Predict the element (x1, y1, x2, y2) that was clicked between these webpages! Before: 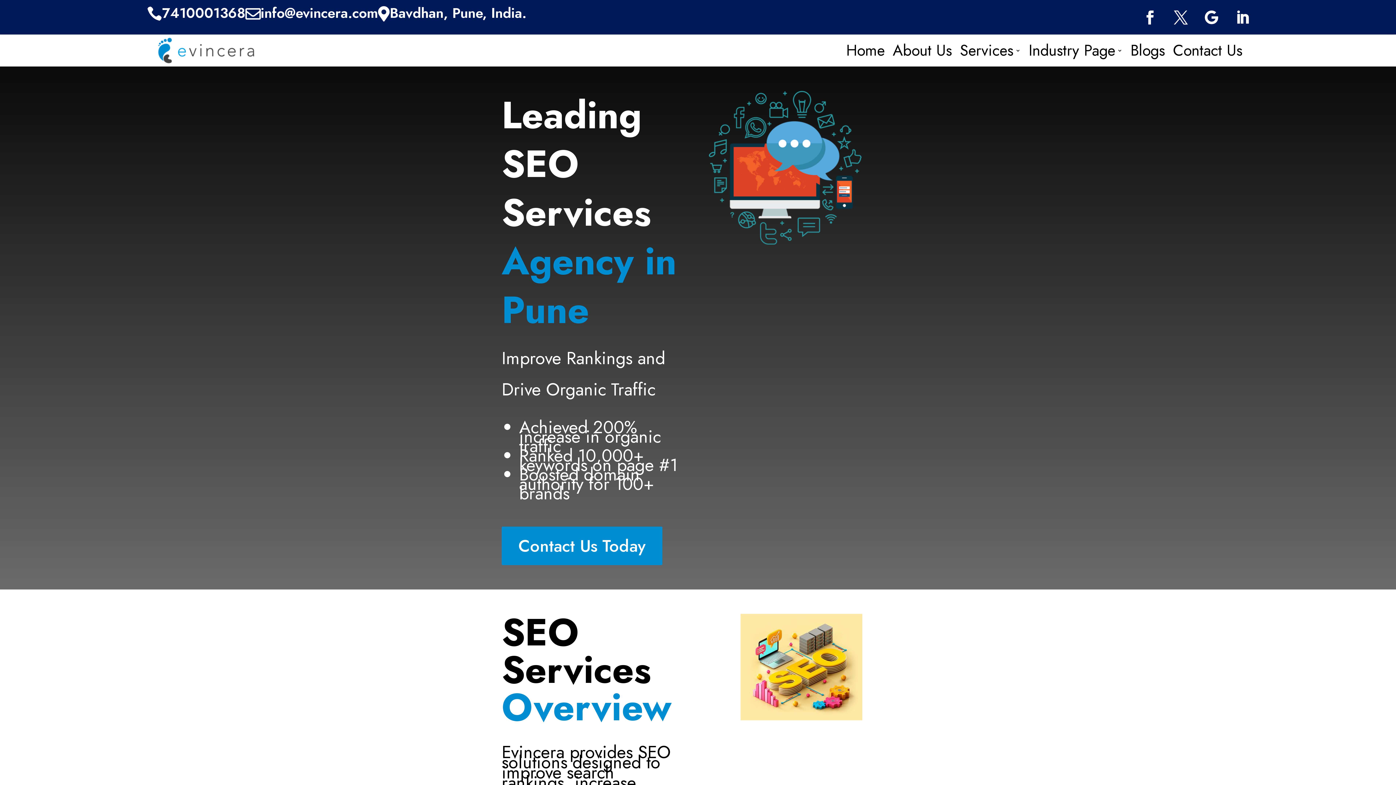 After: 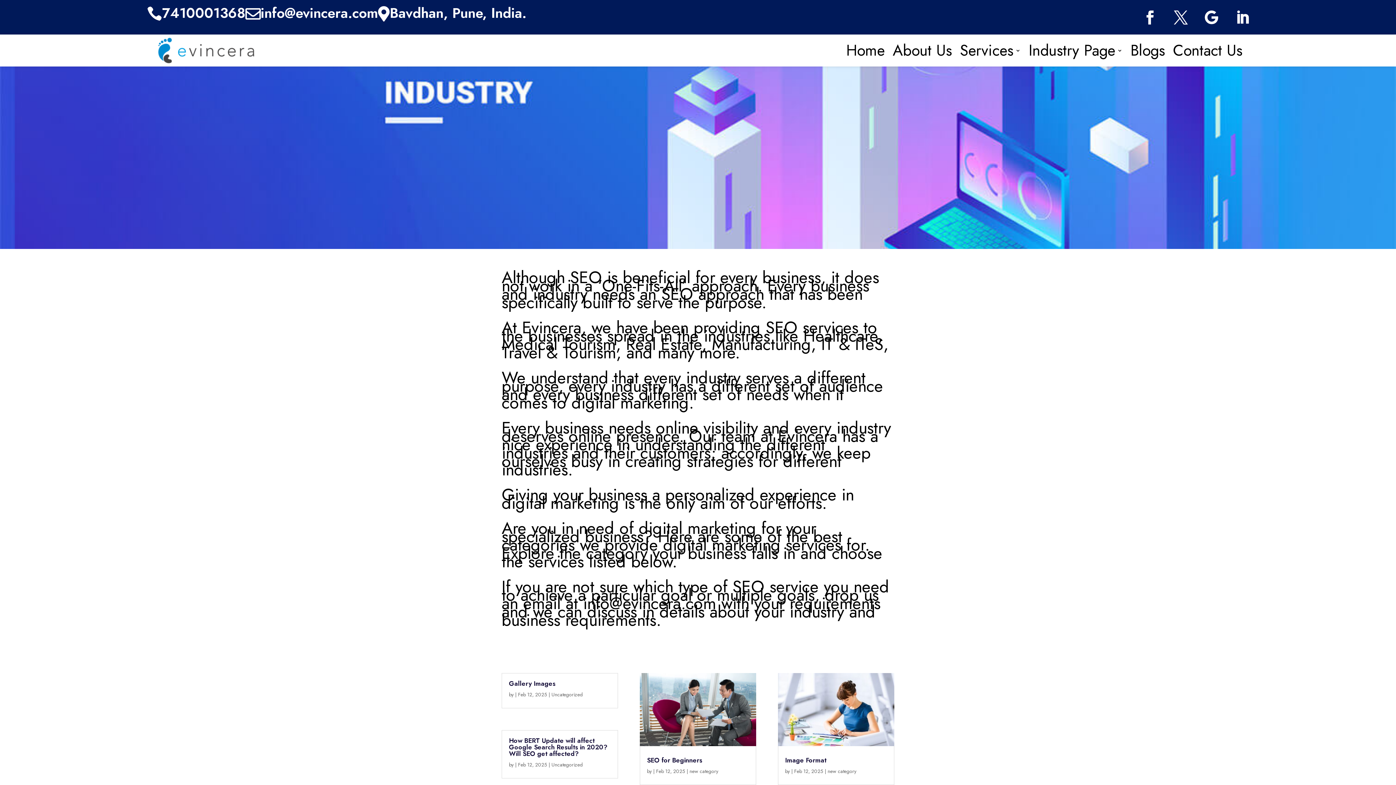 Action: bbox: (1028, 36, 1122, 64) label: Industry Page